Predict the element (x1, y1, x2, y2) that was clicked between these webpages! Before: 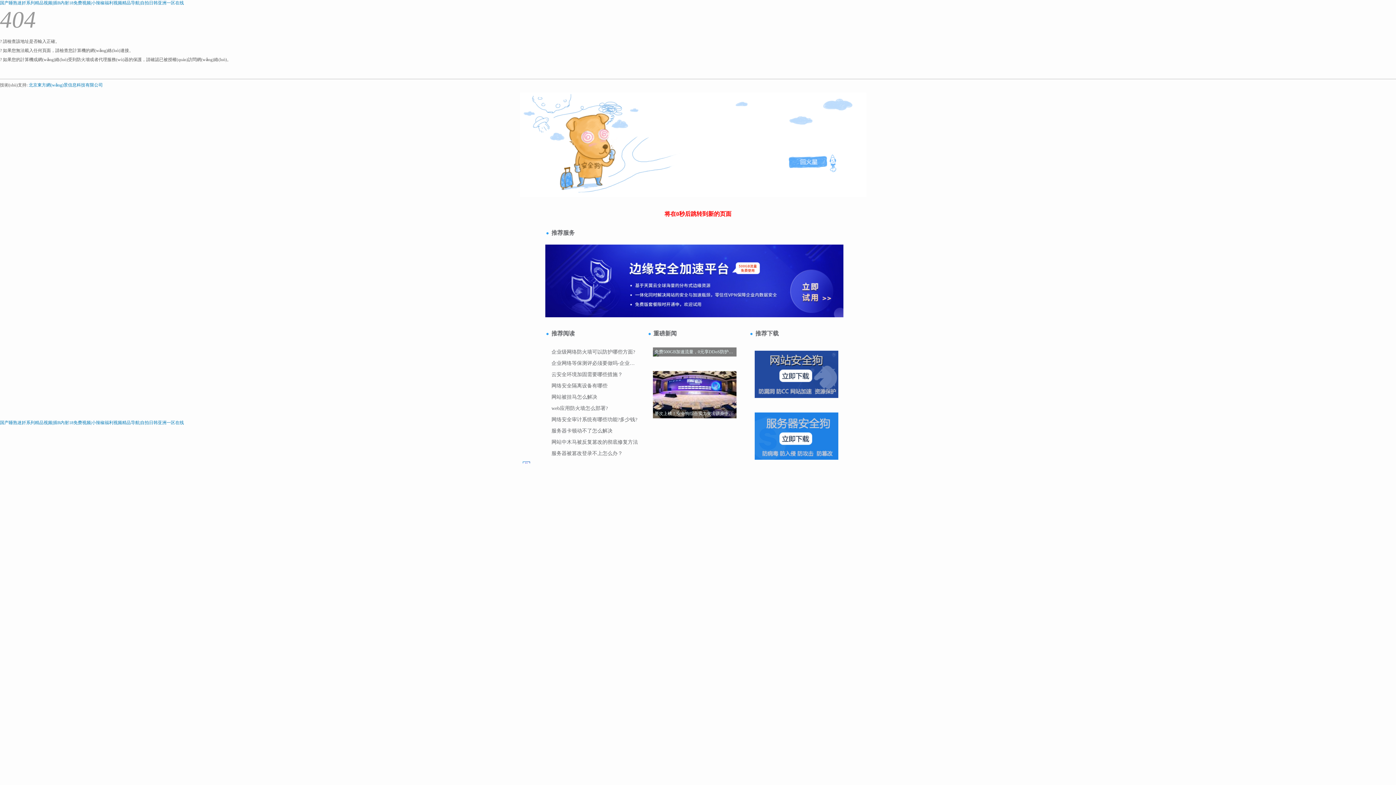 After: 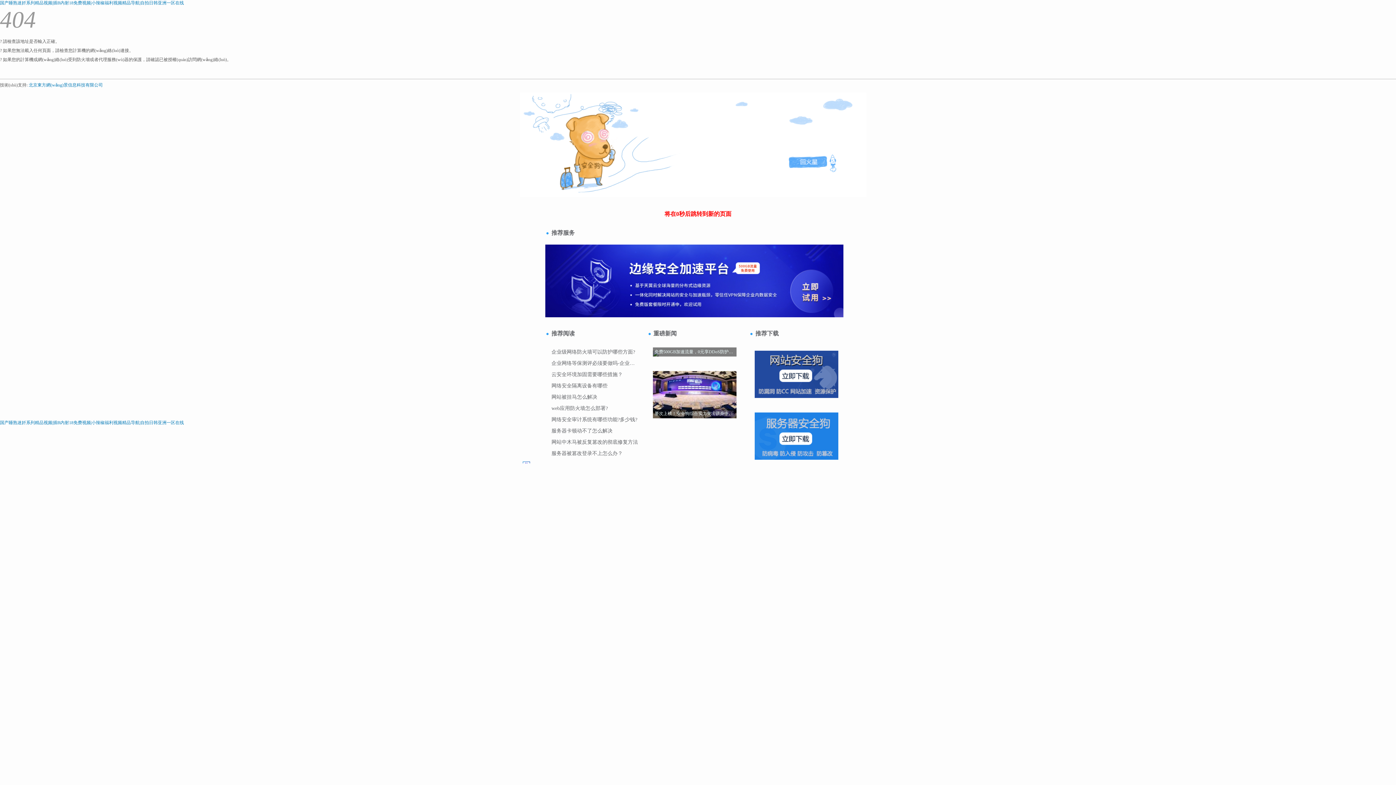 Action: label: 404 bbox: (520, 108, 526, 113)